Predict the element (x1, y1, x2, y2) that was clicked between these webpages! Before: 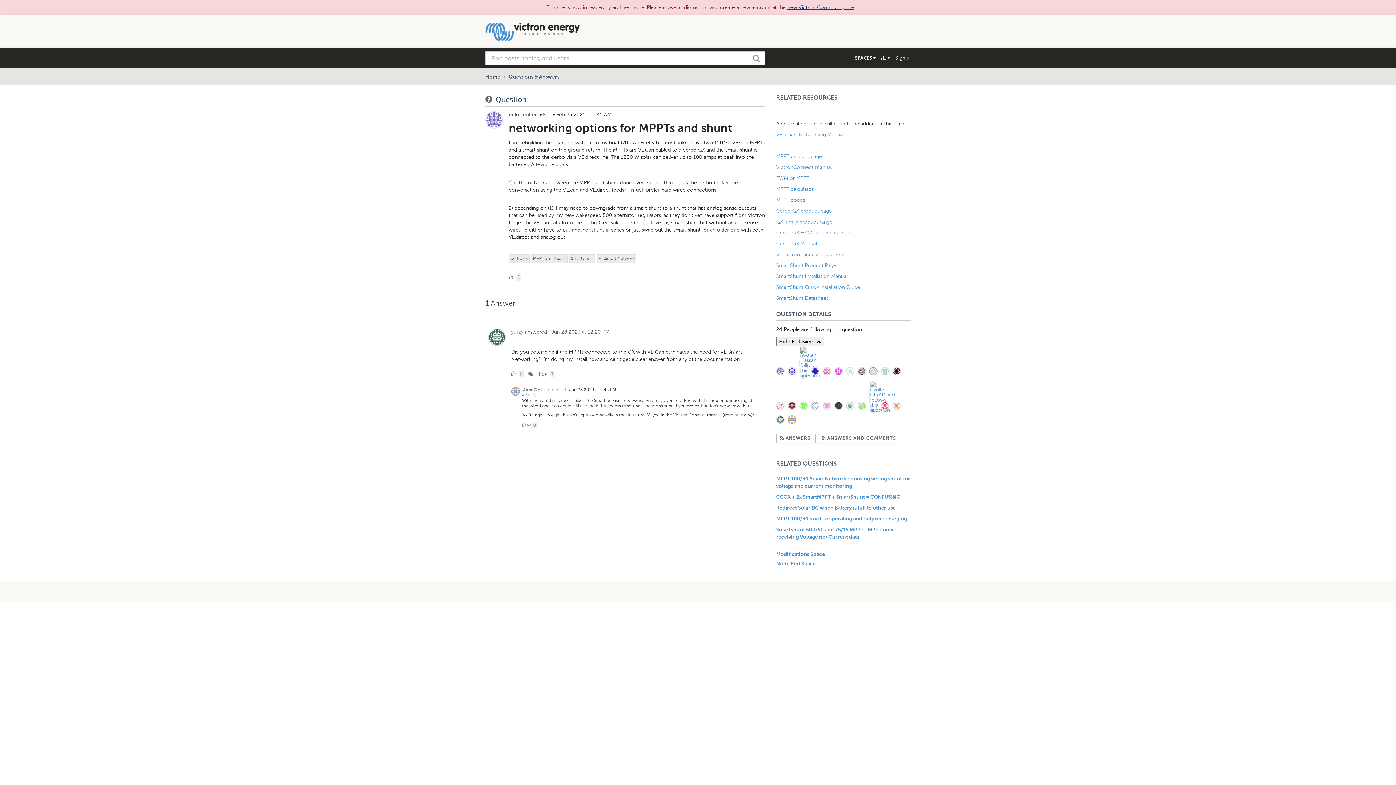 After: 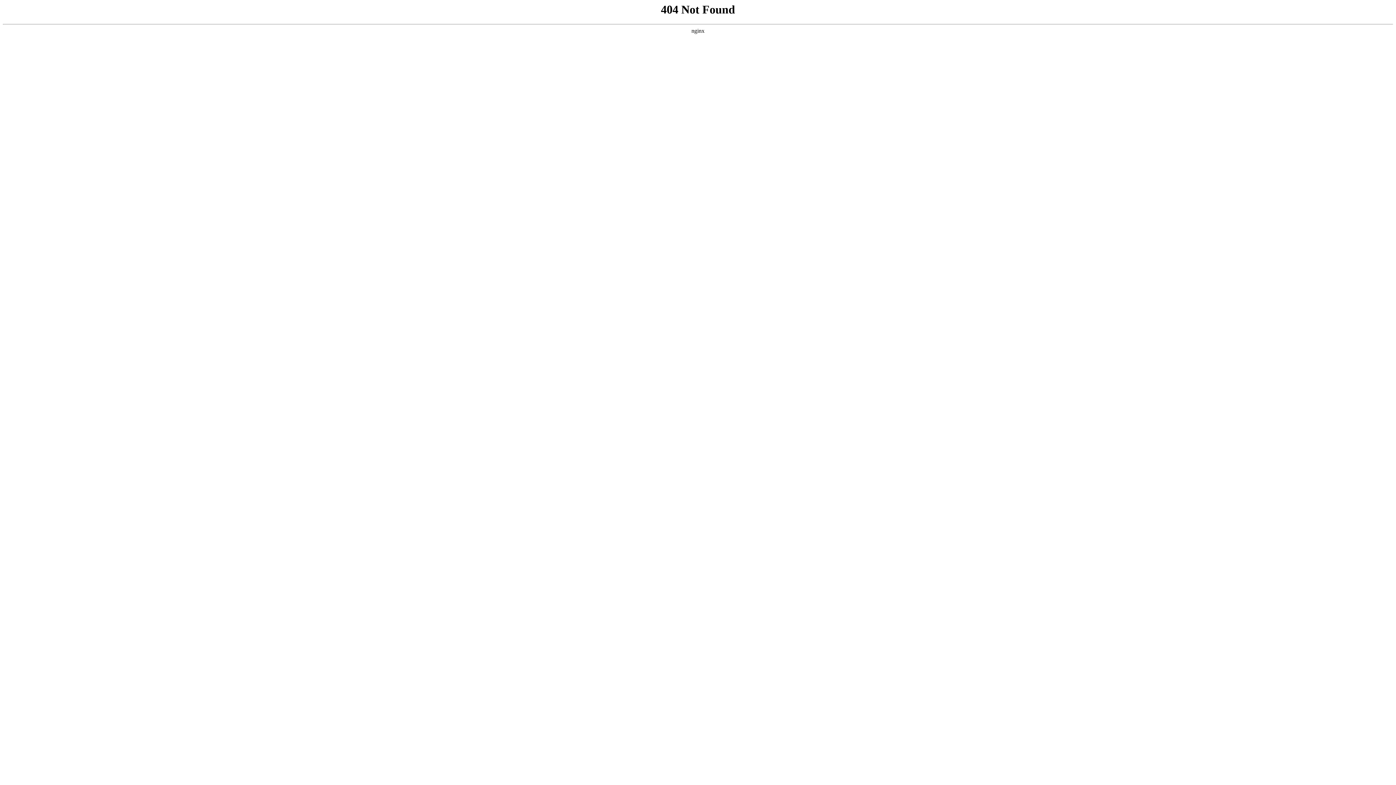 Action: bbox: (776, 415, 786, 425)